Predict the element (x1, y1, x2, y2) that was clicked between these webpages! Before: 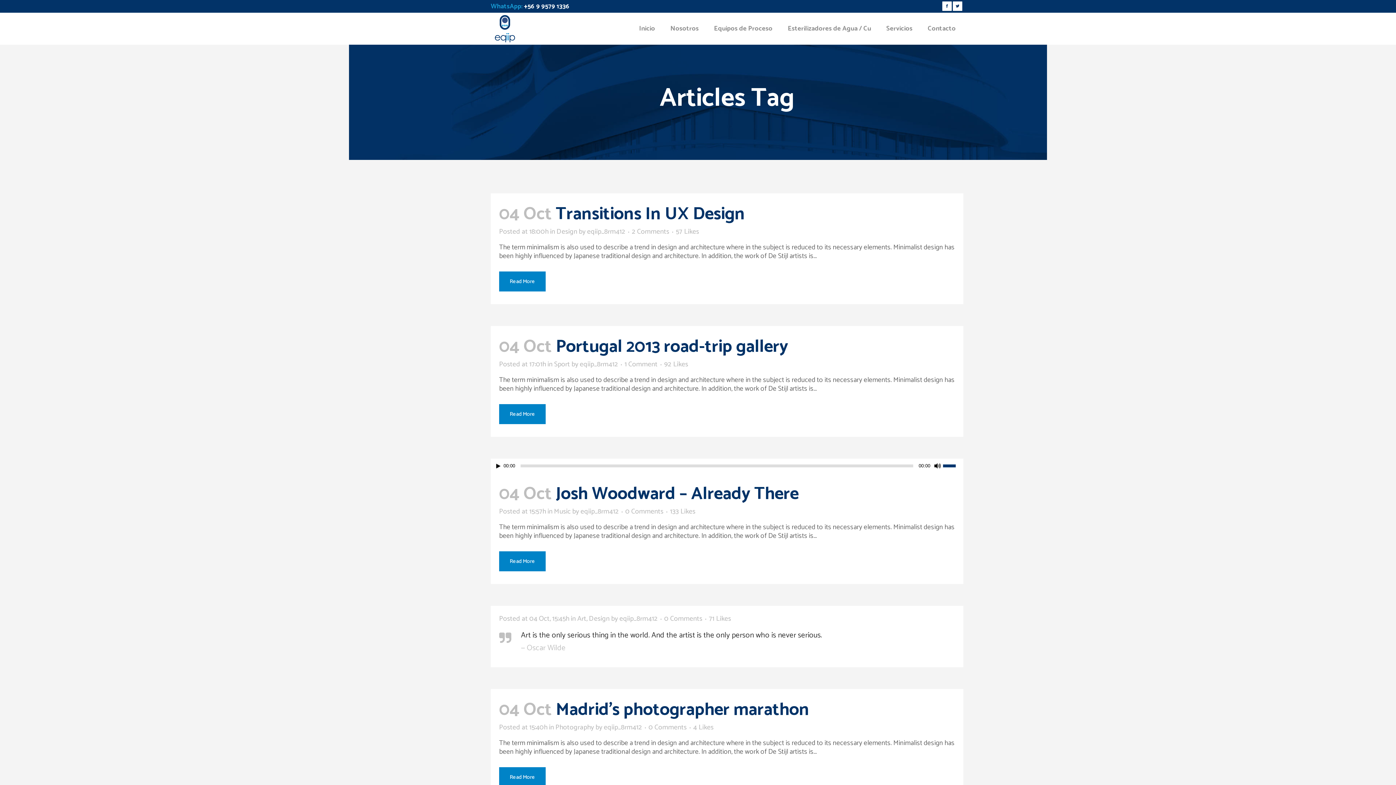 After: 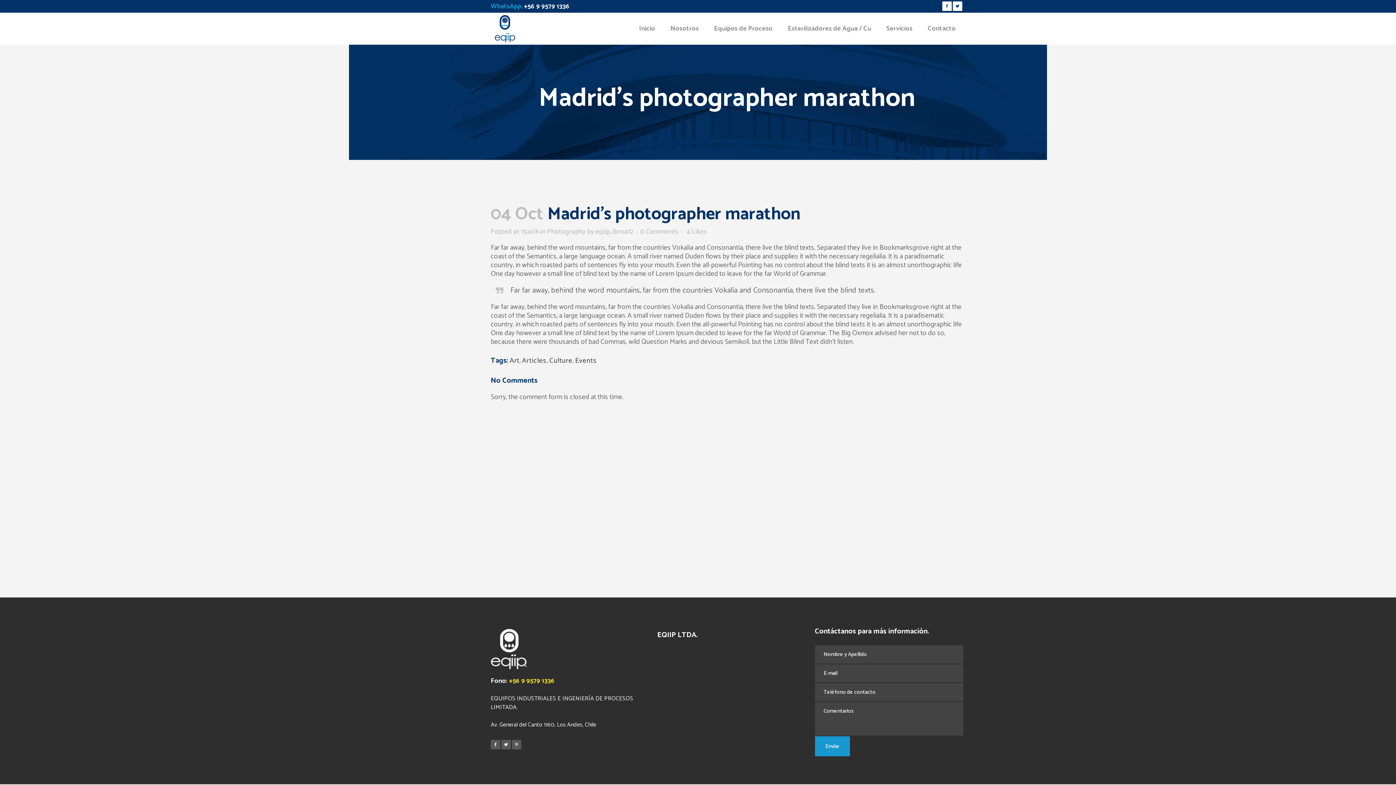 Action: label: Madrid’s photographer marathon bbox: (556, 696, 809, 724)